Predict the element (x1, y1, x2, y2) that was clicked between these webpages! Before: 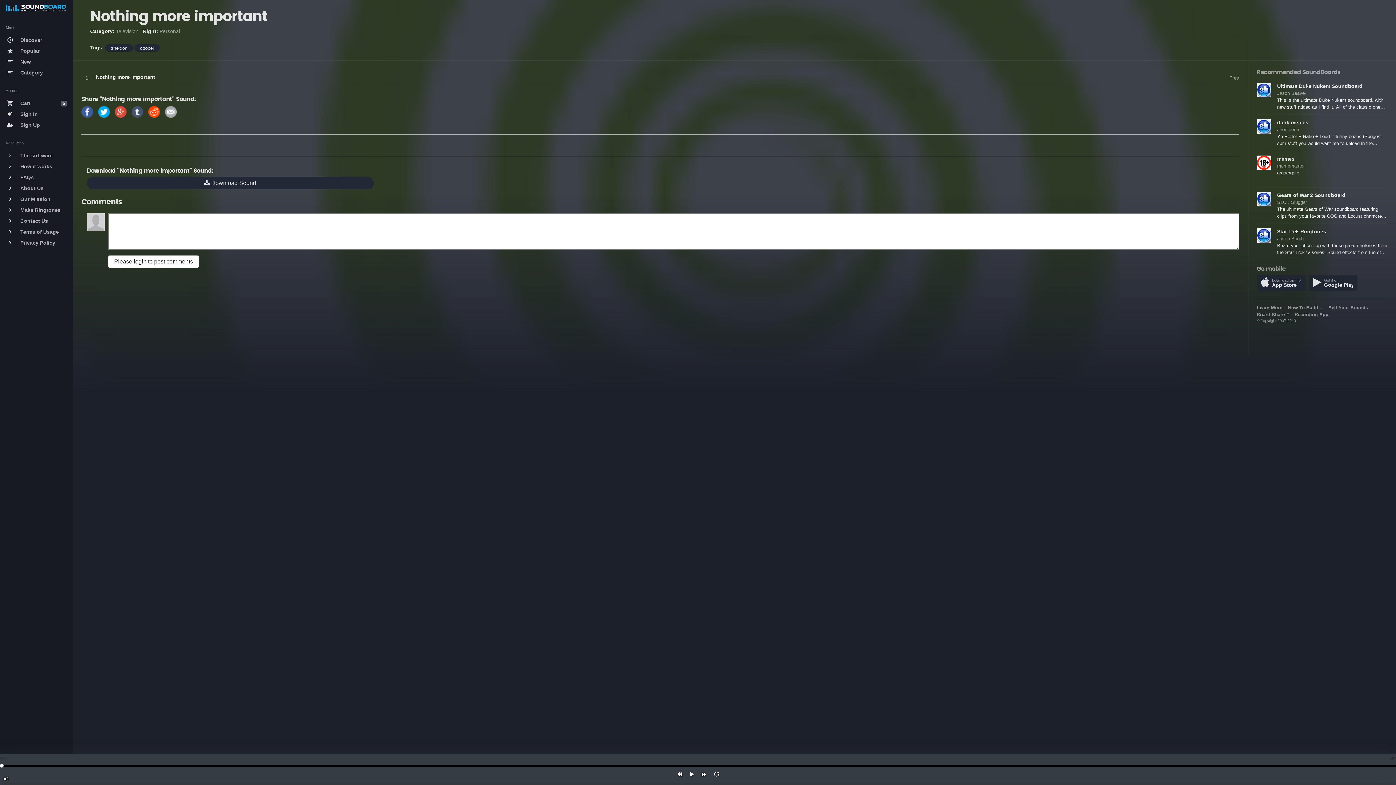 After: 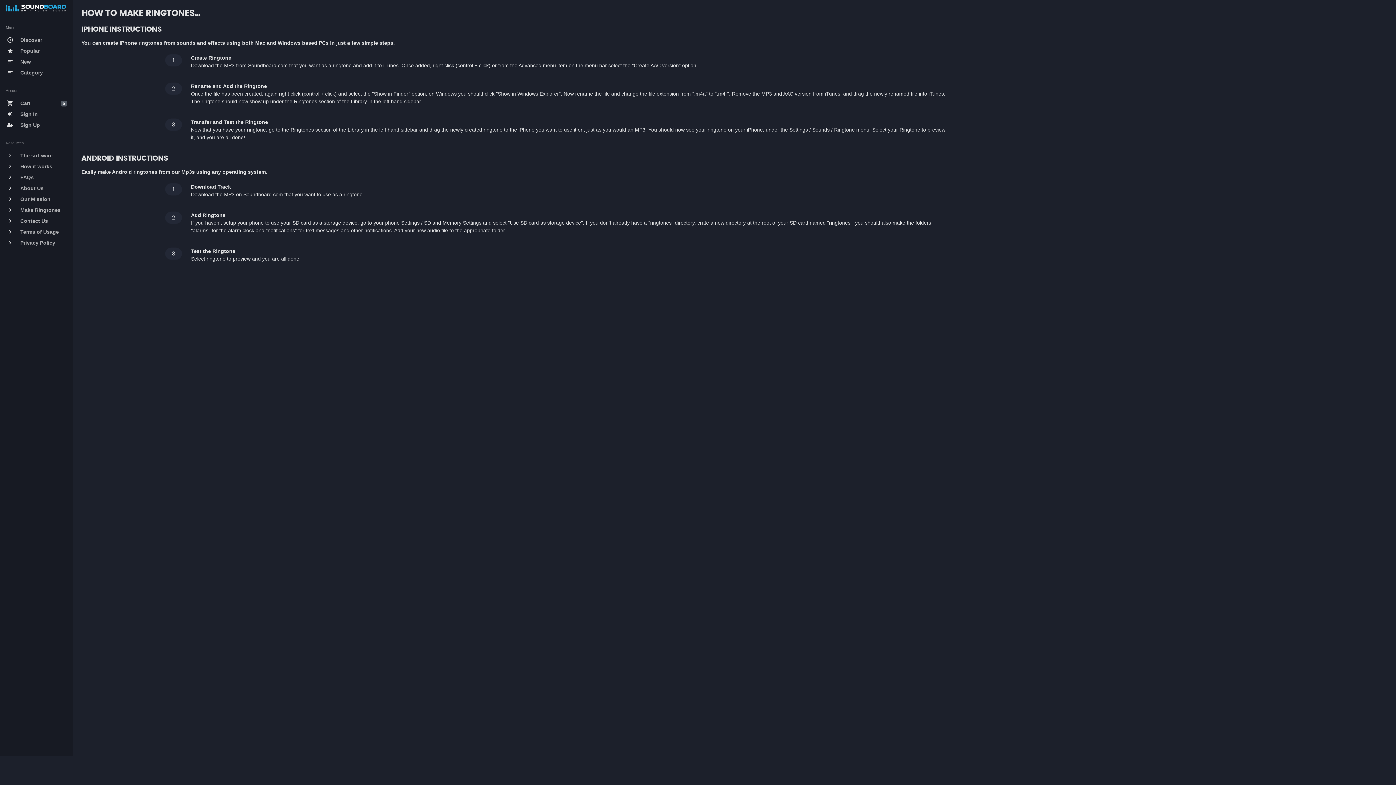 Action: bbox: (2, 205, 69, 215) label: keyboard_arrow_right
Make Ringtones